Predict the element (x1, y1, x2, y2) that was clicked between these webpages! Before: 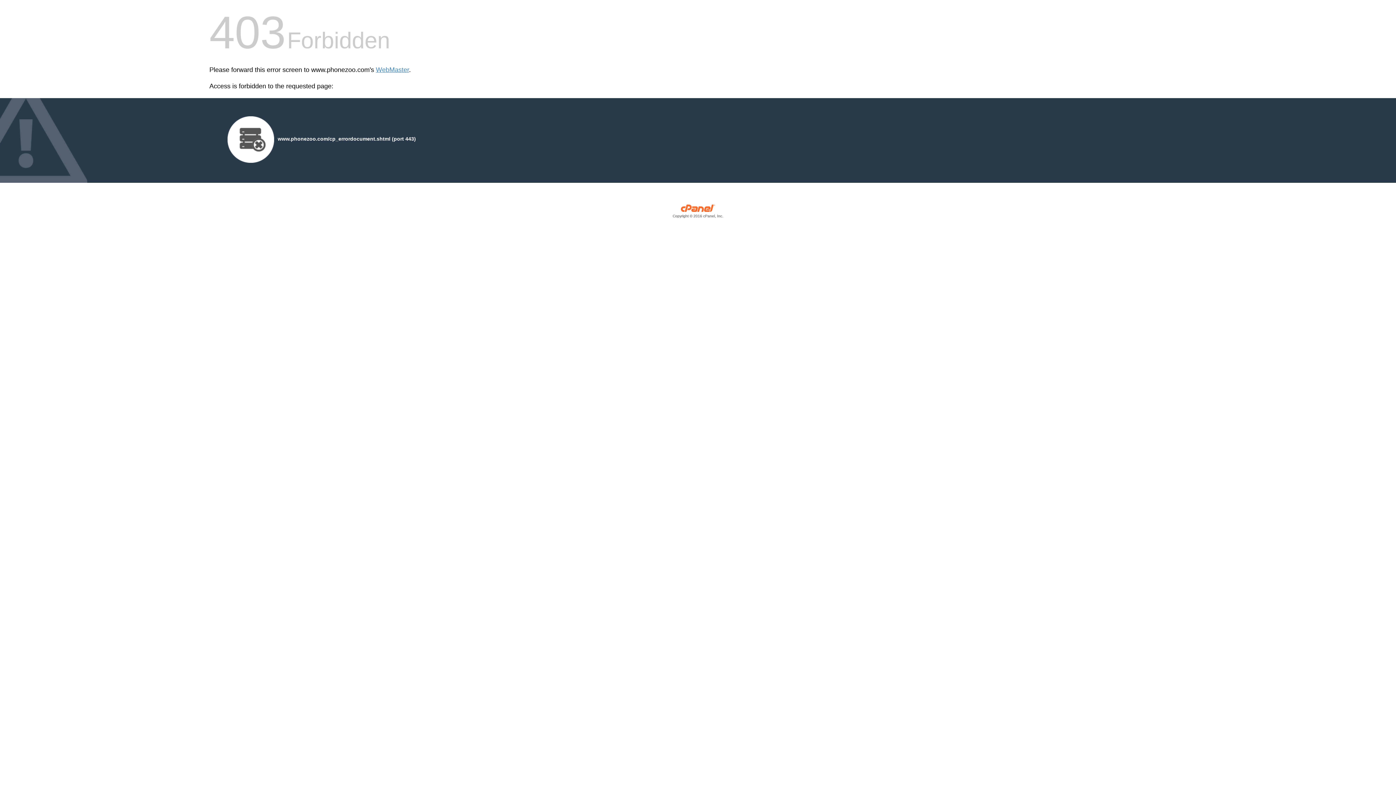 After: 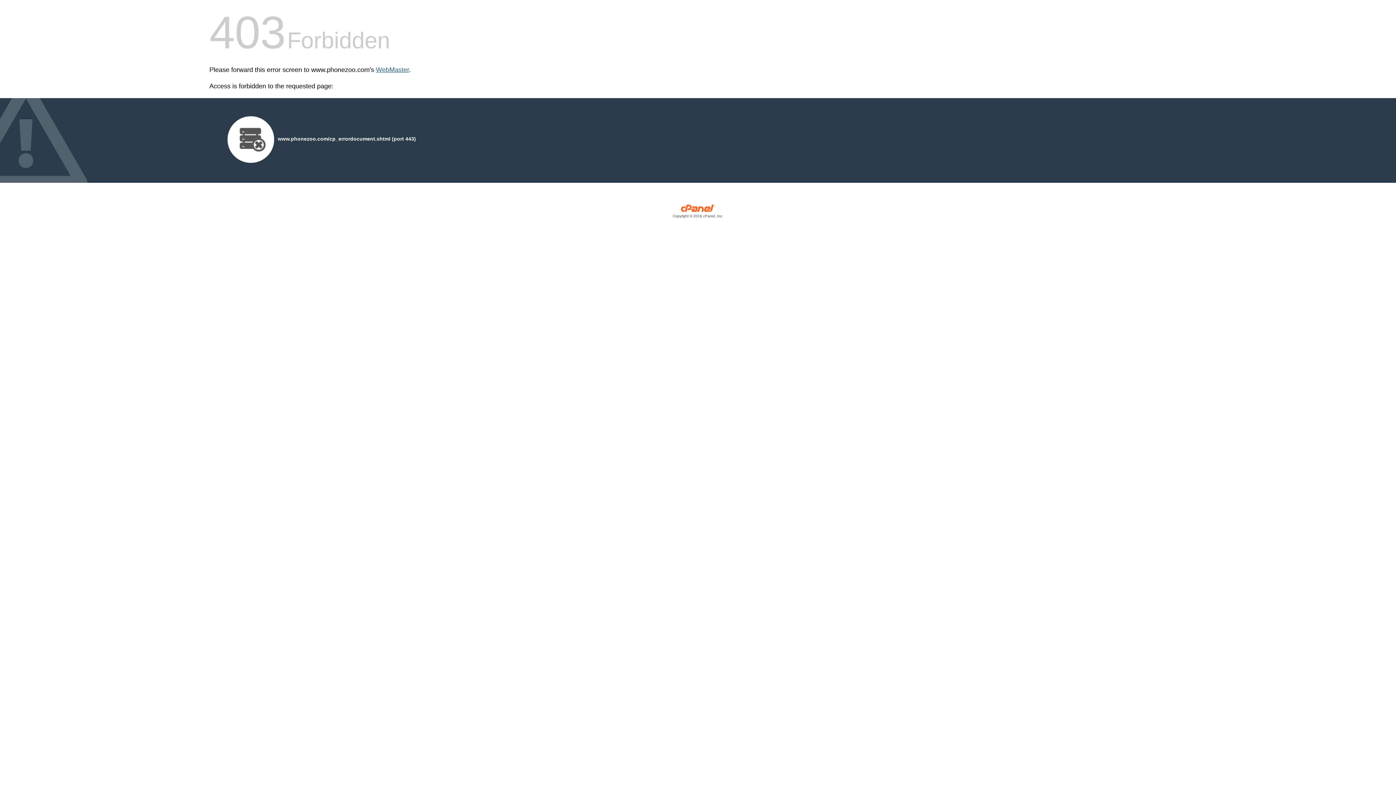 Action: bbox: (376, 66, 409, 73) label: WebMaster